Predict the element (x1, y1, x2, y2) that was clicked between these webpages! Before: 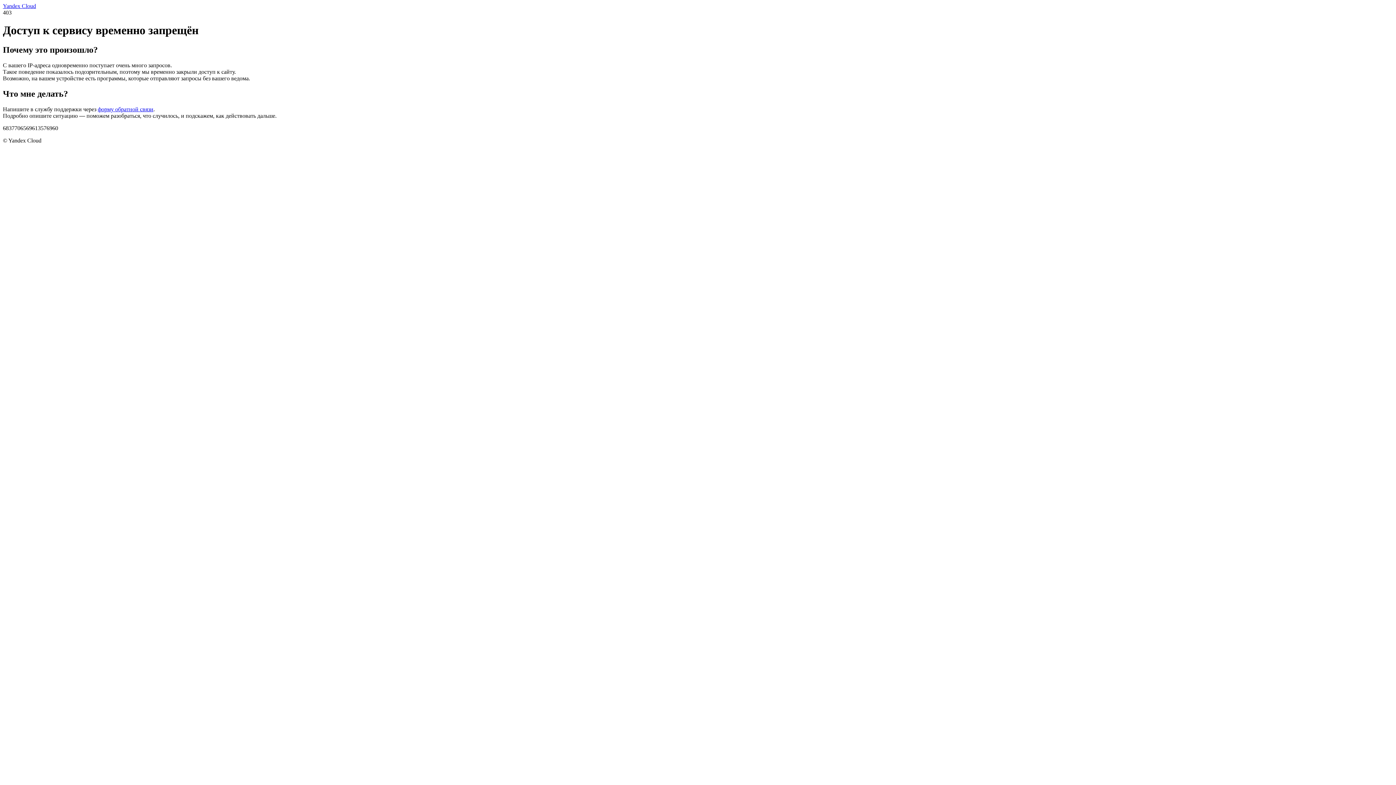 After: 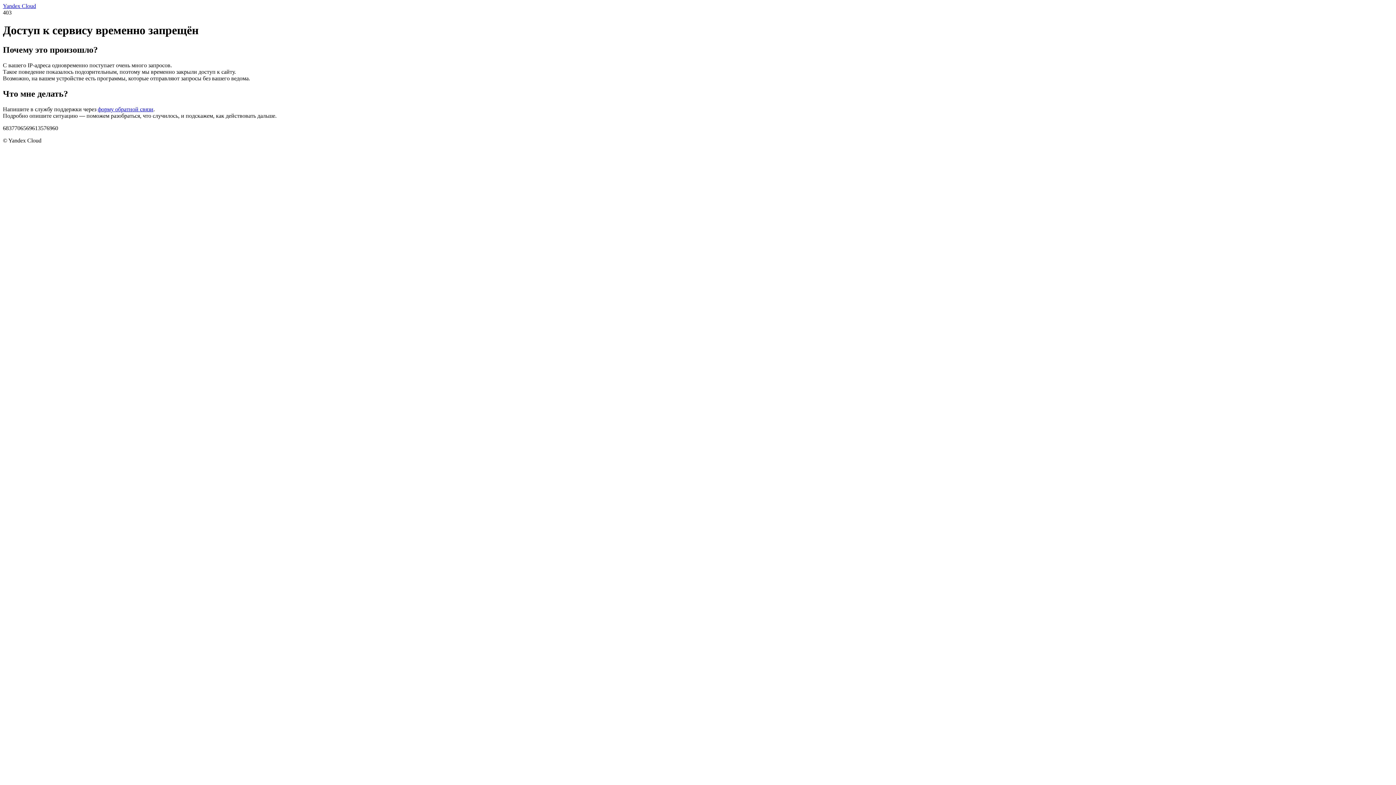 Action: bbox: (97, 106, 153, 112) label: форму обратной связи